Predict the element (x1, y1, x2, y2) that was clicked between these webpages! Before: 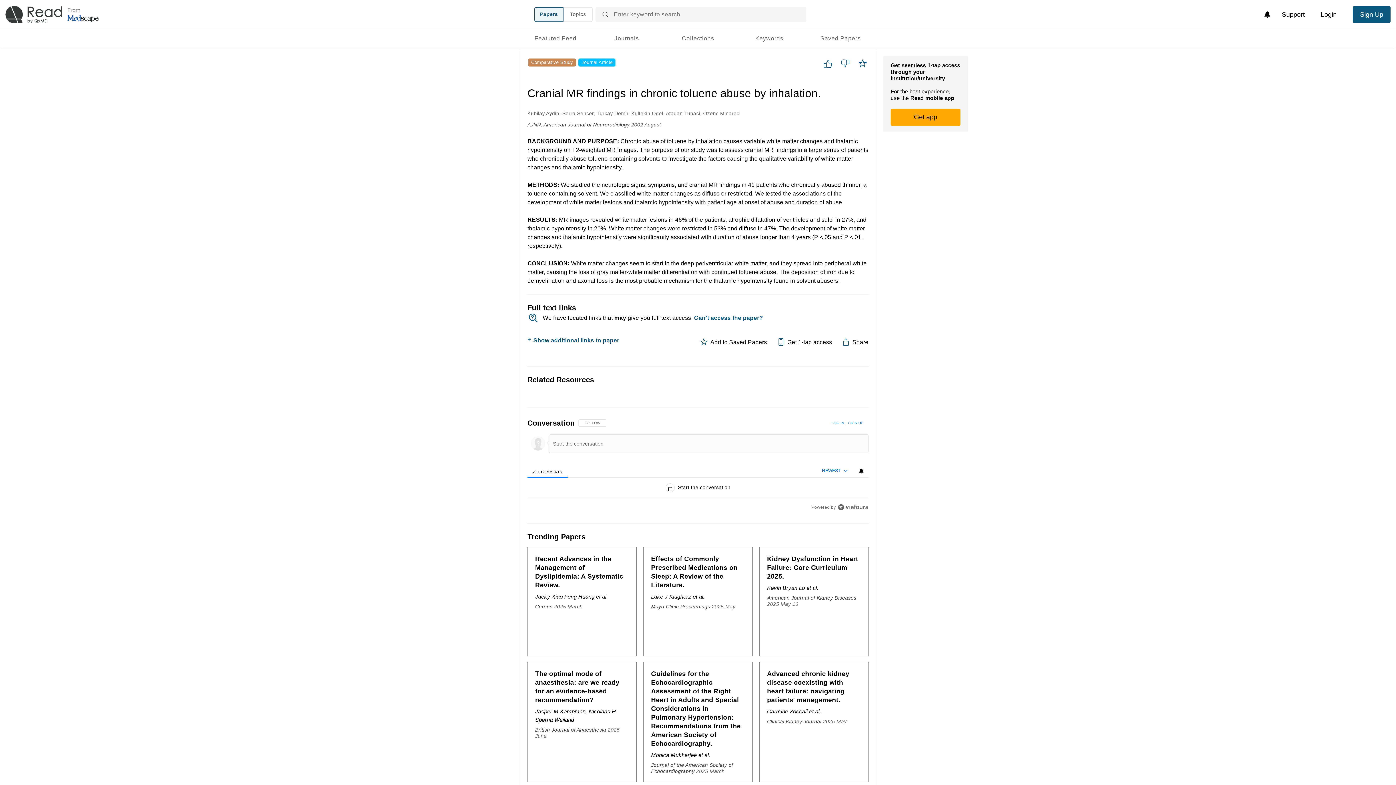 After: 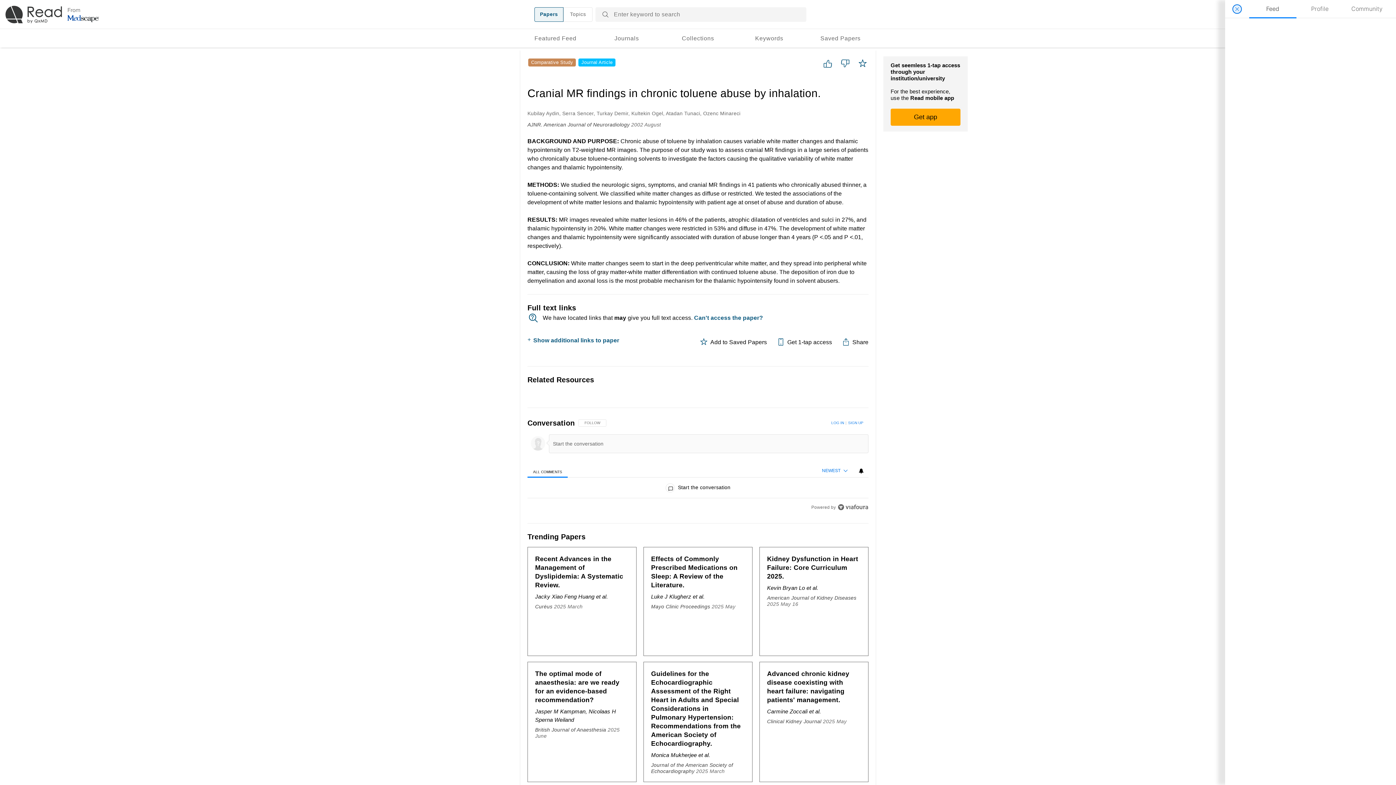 Action: label: View your notifications and profile settings bbox: (854, 463, 868, 478)